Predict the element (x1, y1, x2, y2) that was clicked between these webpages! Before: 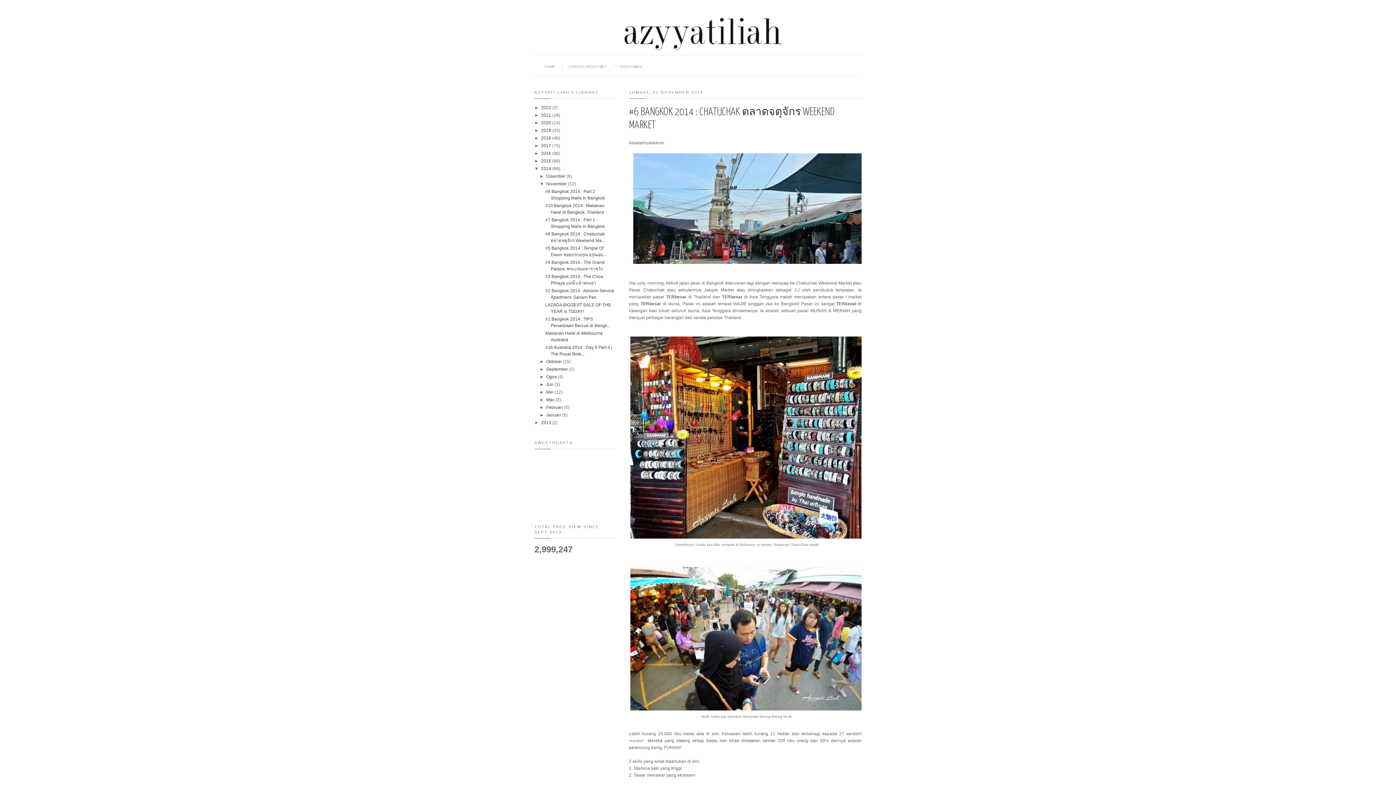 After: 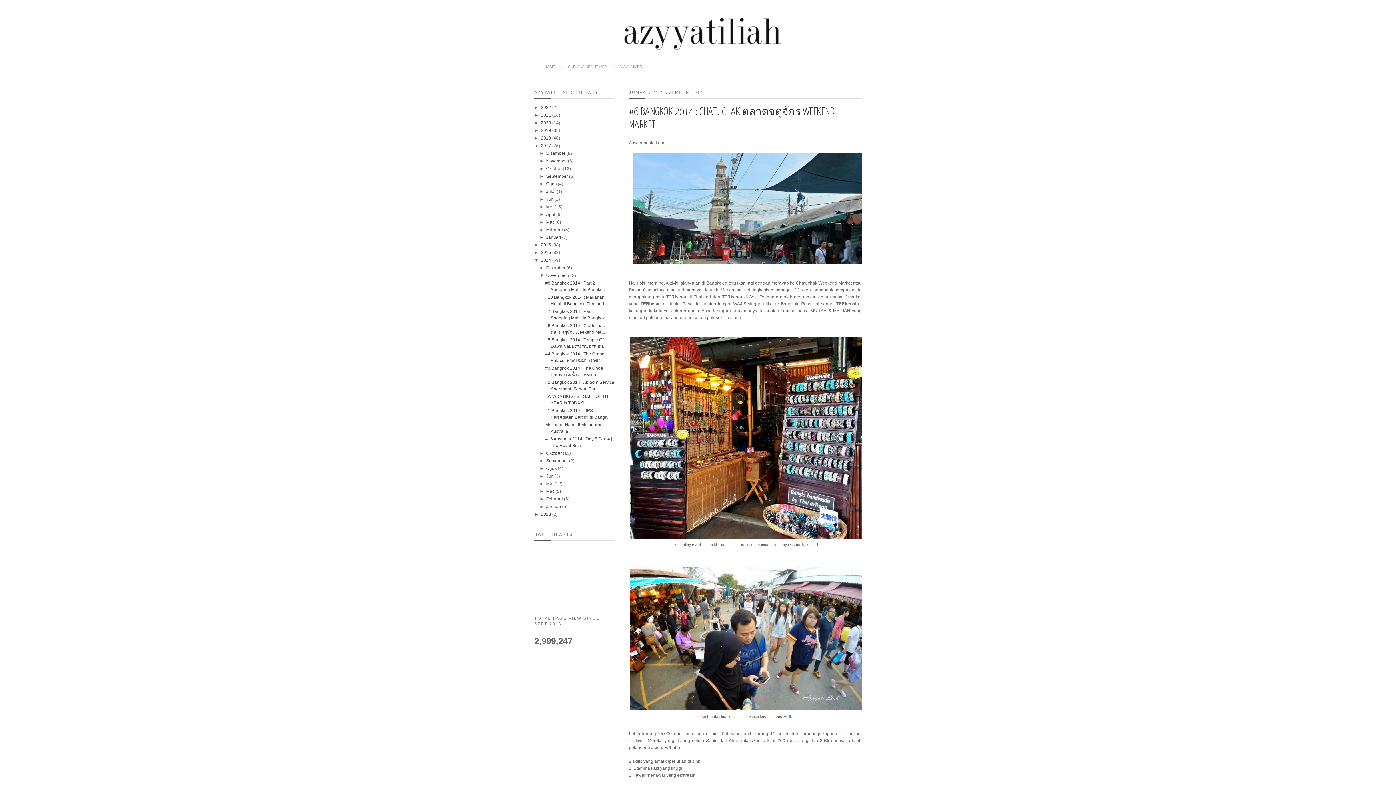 Action: bbox: (534, 143, 541, 148) label: ►  